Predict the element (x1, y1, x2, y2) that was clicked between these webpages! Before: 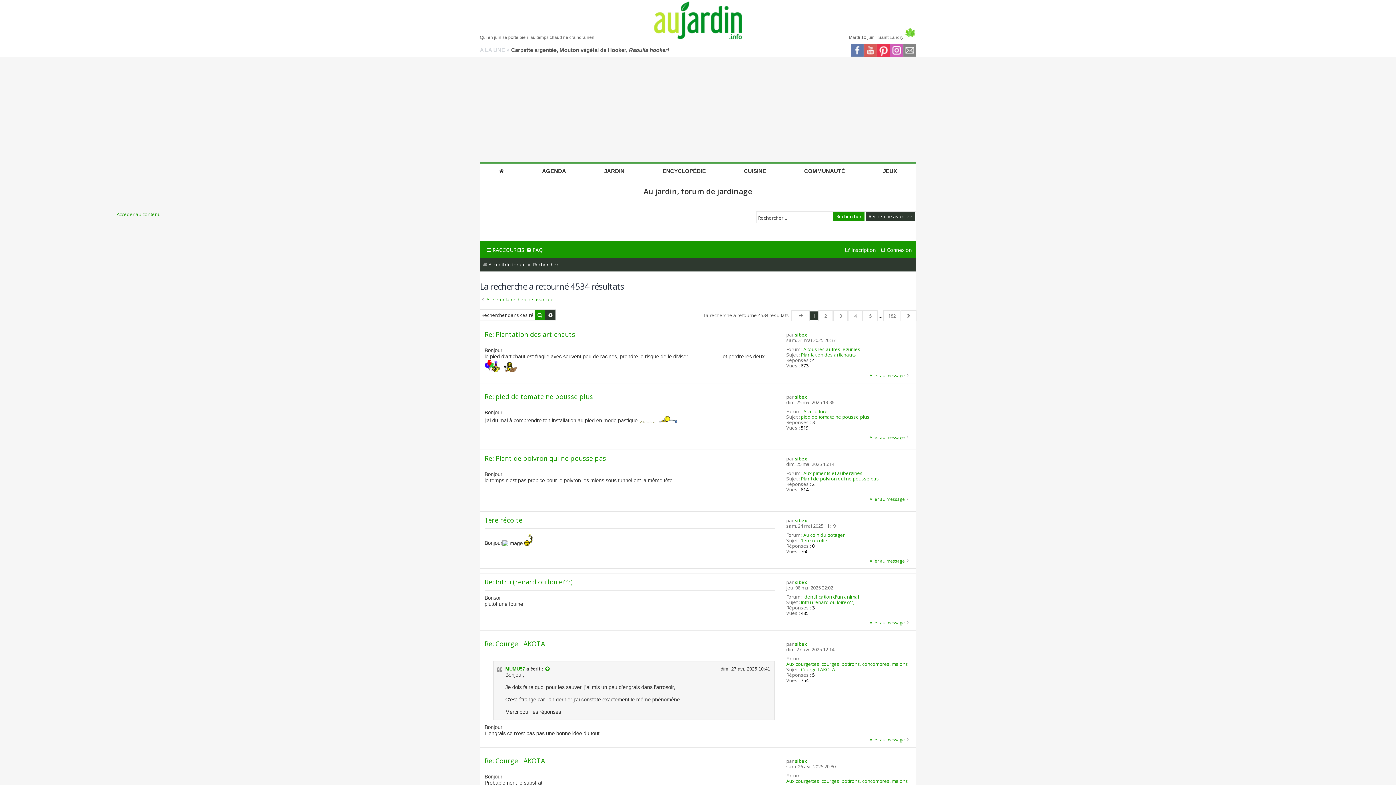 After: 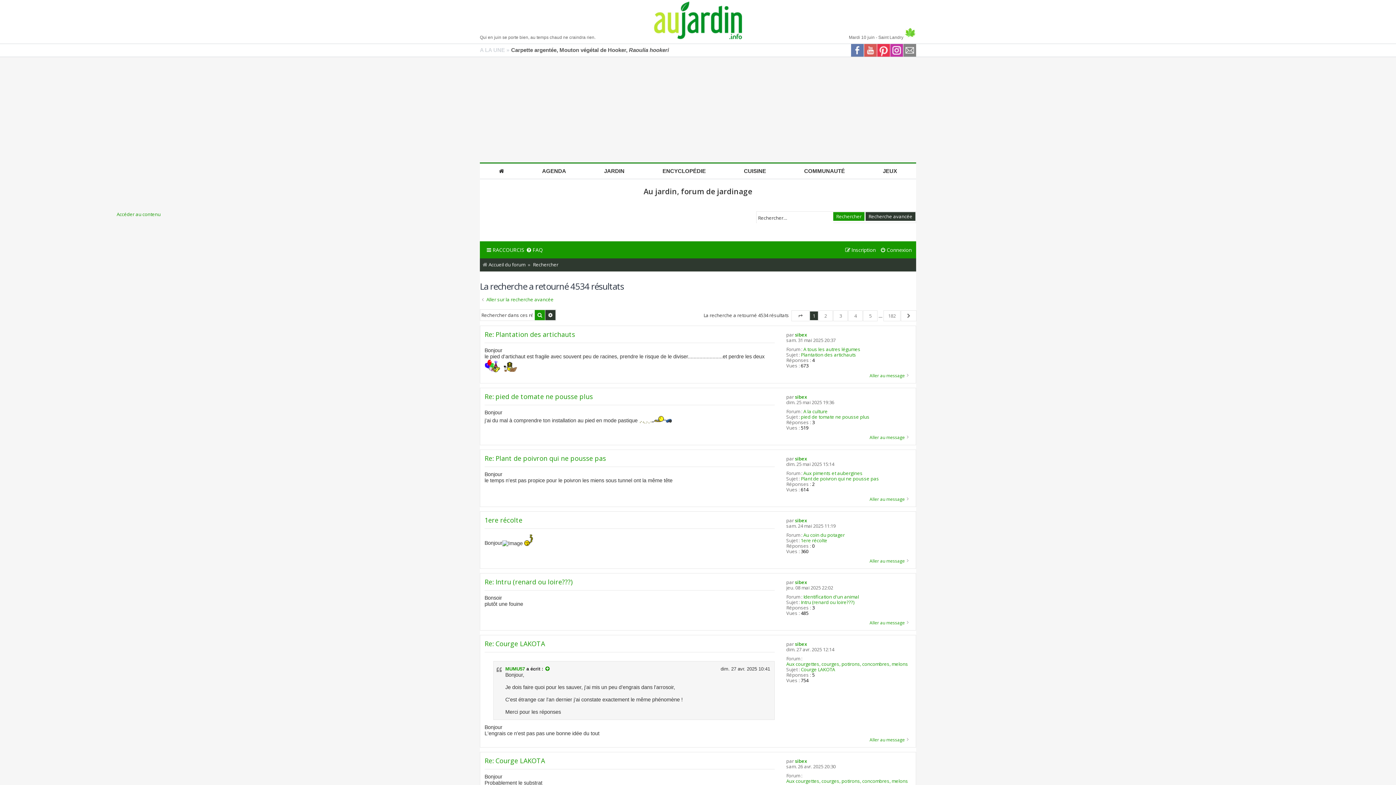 Action: bbox: (890, 44, 903, 56)